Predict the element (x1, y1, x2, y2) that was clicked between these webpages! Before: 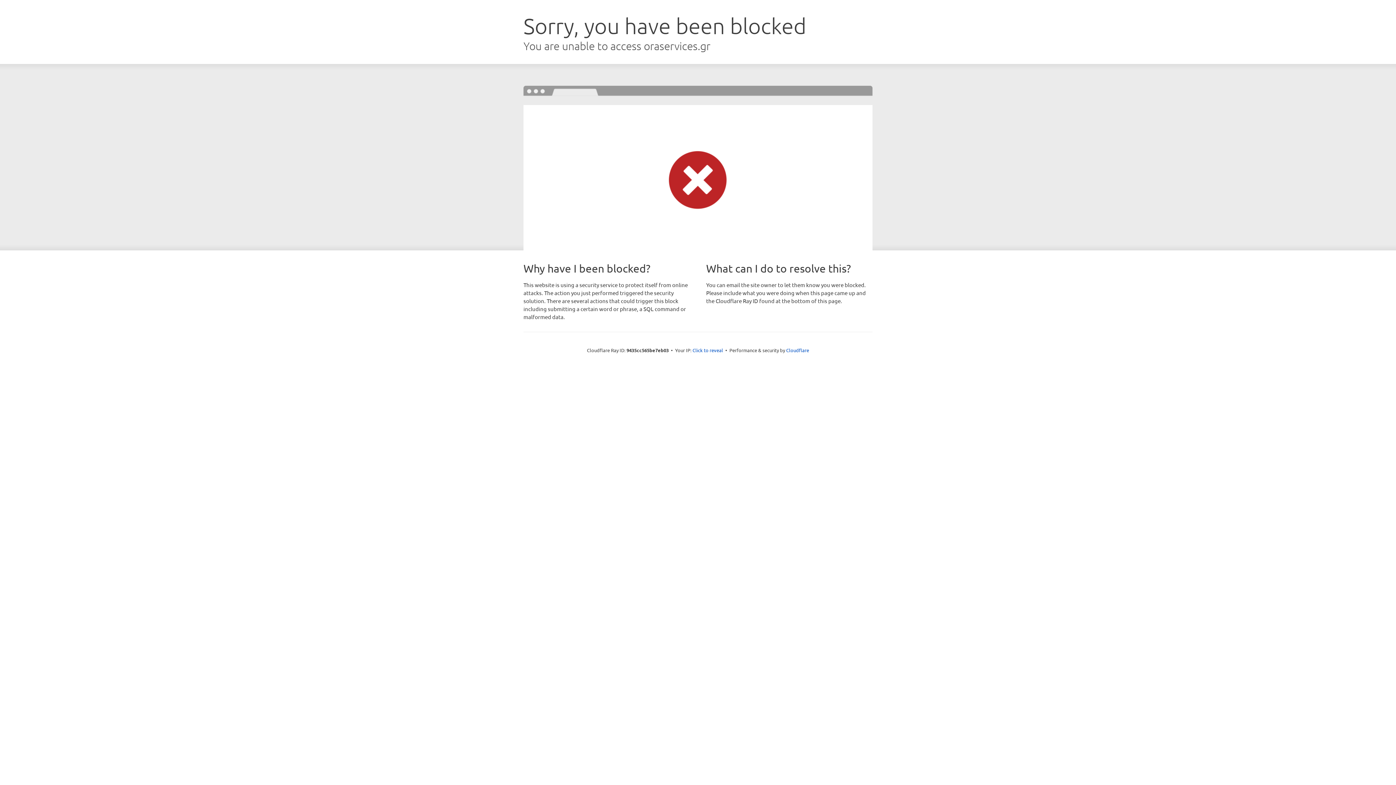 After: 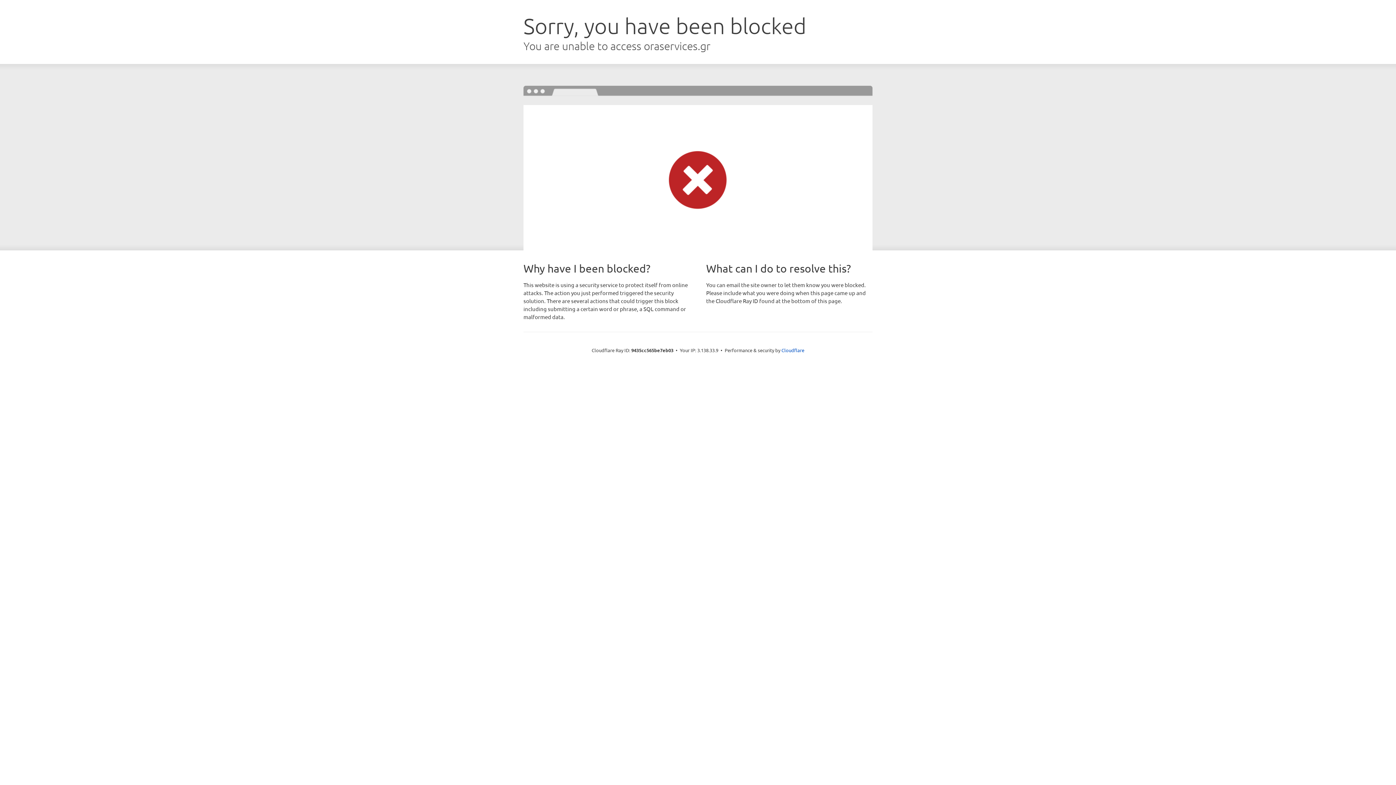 Action: bbox: (692, 346, 723, 353) label: Click to reveal